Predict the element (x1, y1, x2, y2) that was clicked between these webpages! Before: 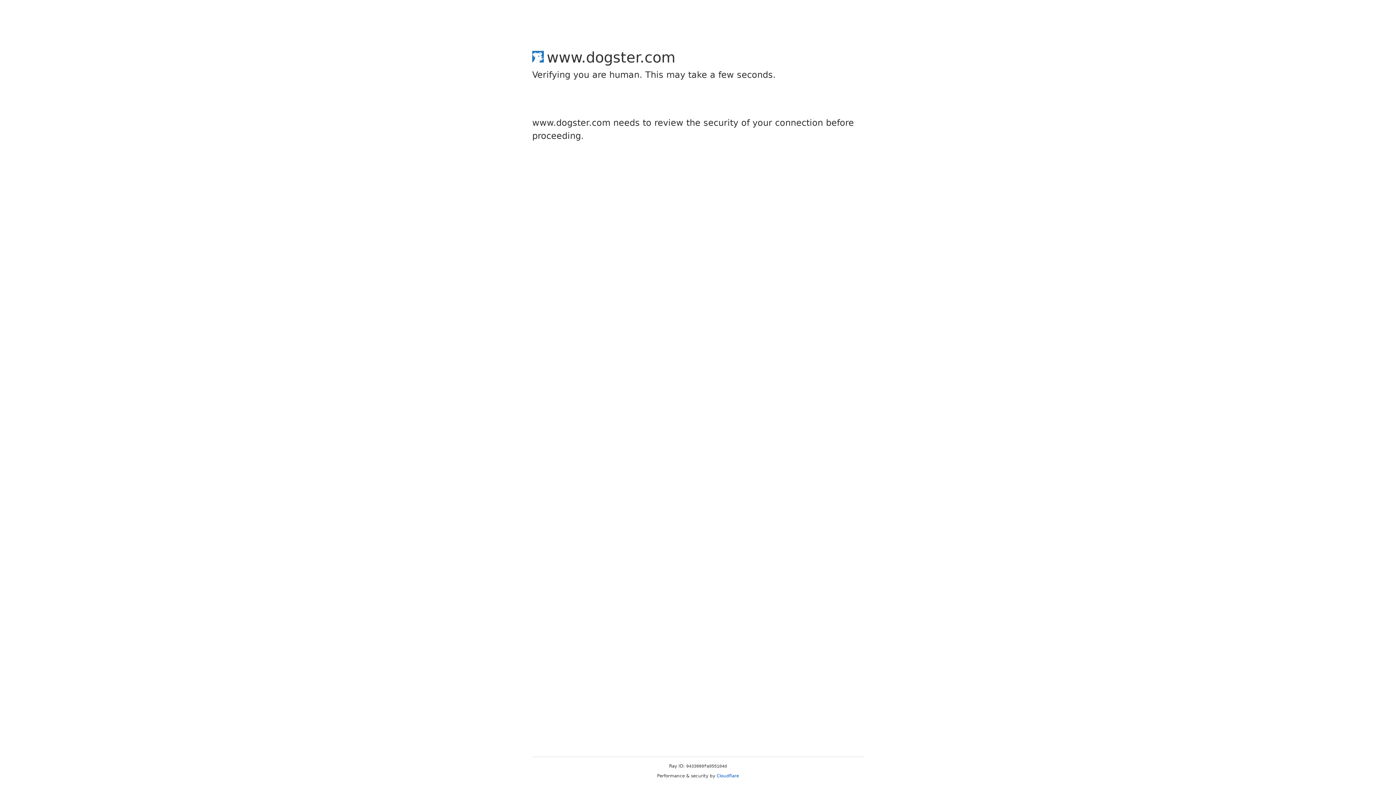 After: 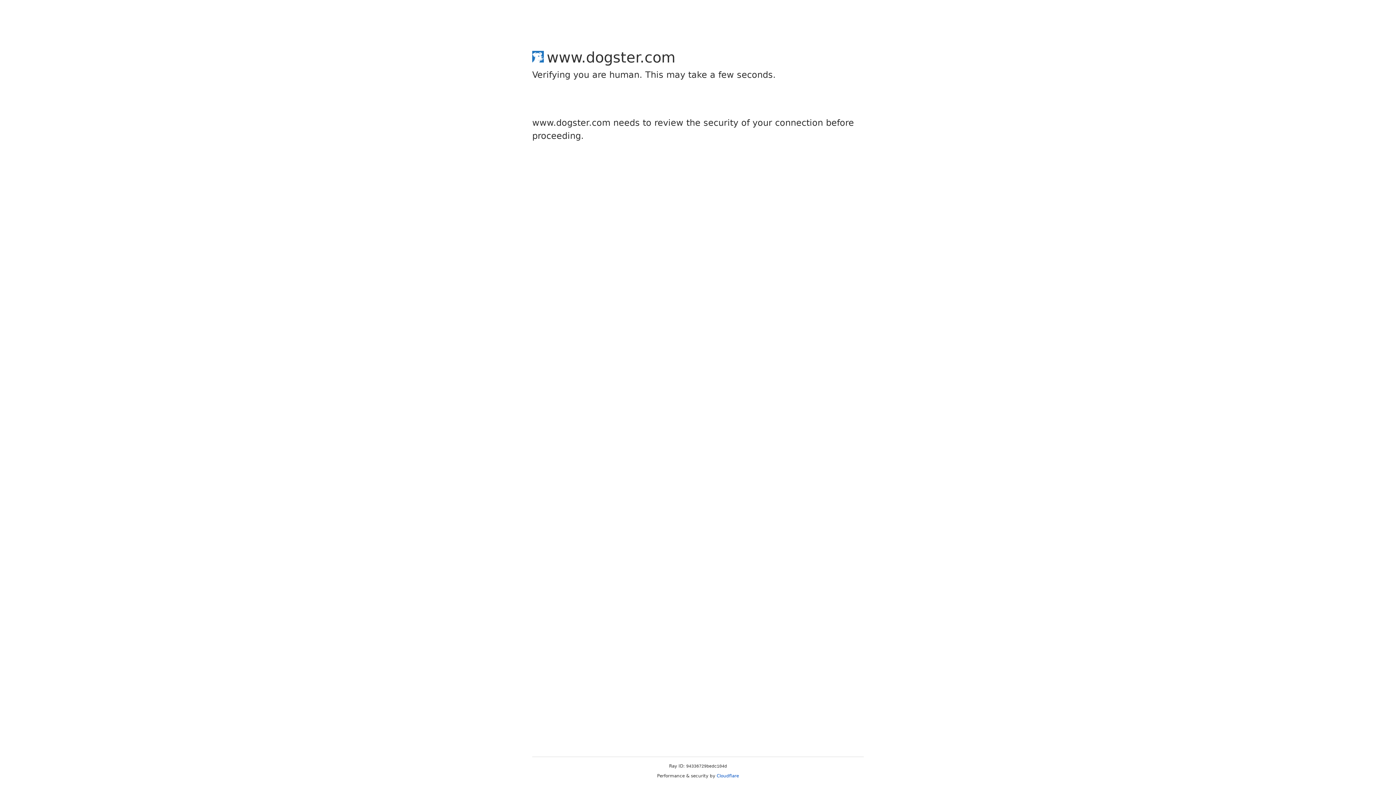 Action: label: Cloudflare bbox: (716, 773, 739, 778)